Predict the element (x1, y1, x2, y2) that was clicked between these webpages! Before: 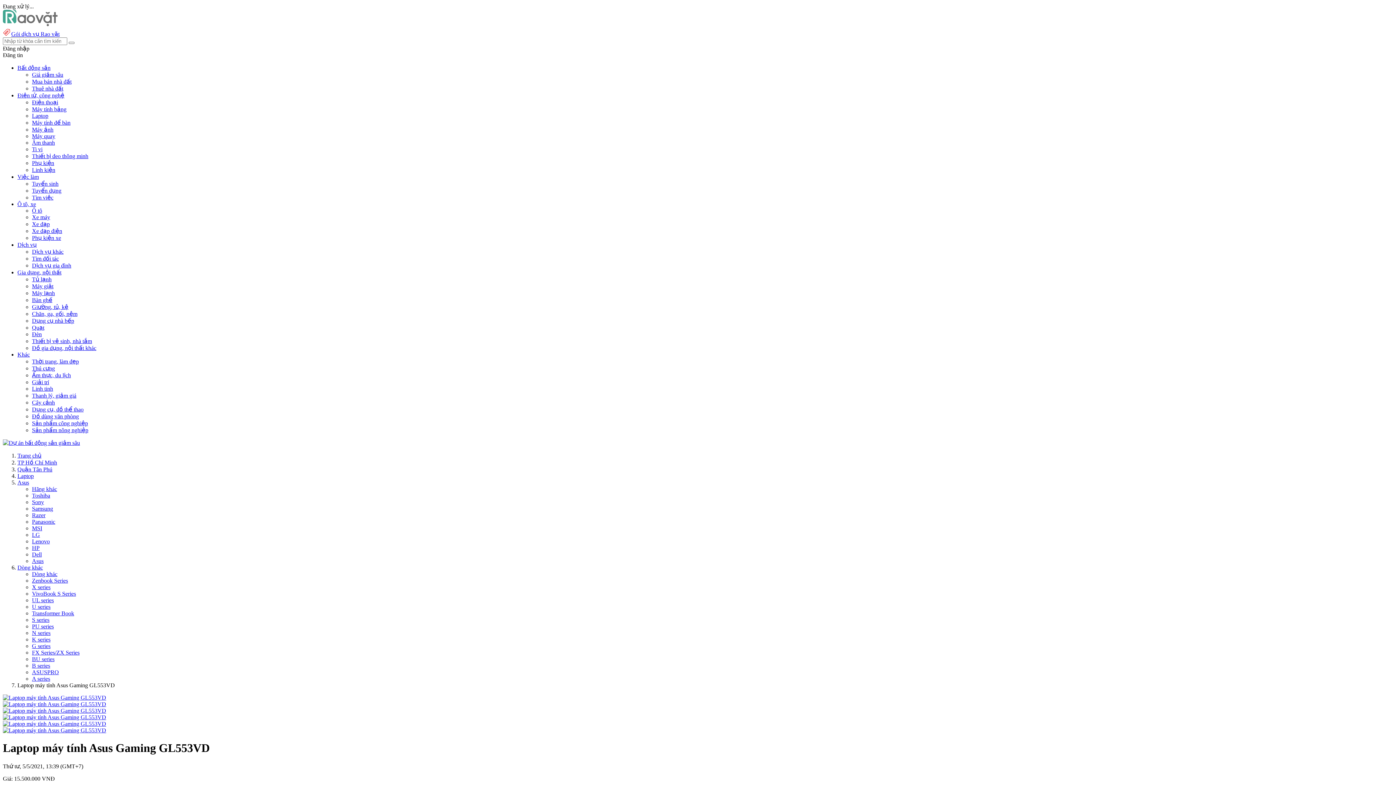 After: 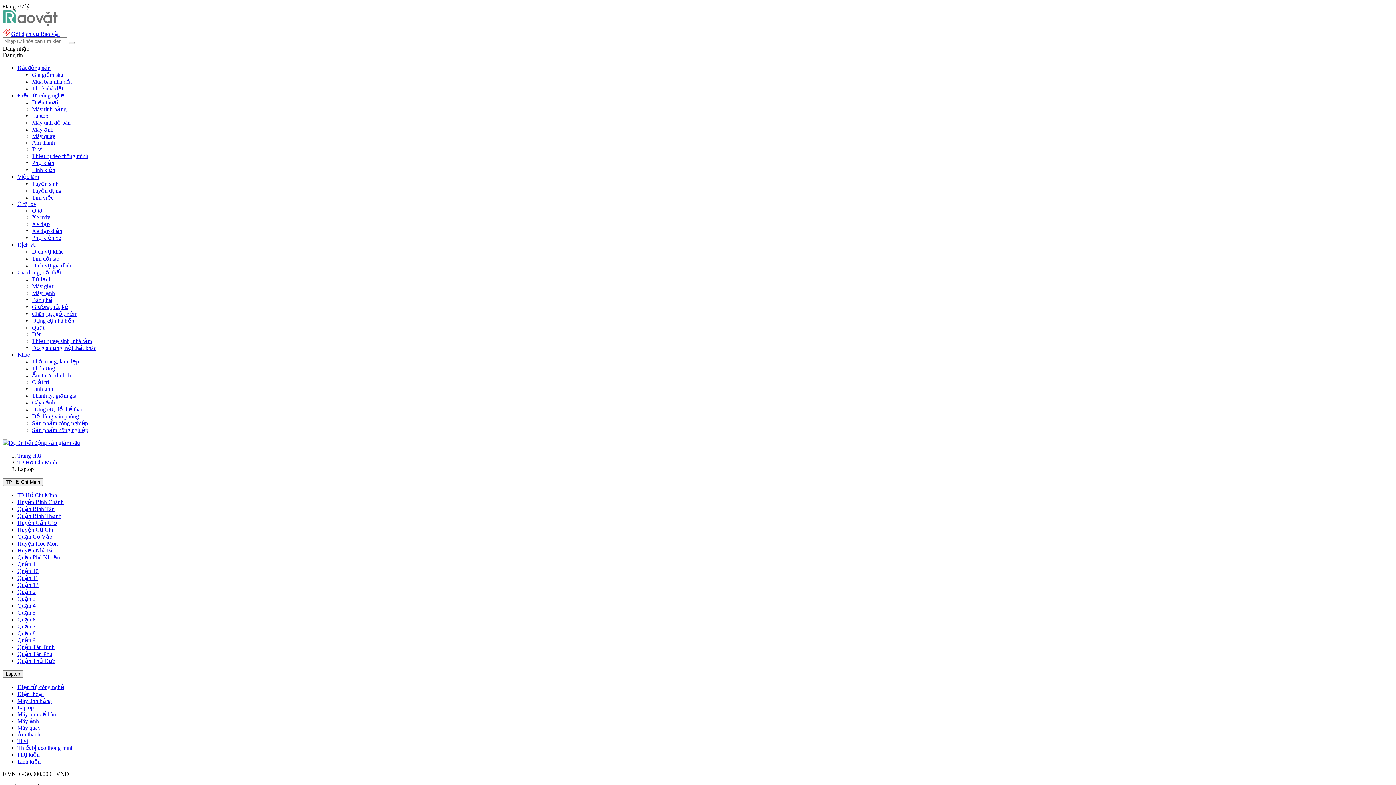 Action: label: Toshiba bbox: (32, 492, 50, 498)